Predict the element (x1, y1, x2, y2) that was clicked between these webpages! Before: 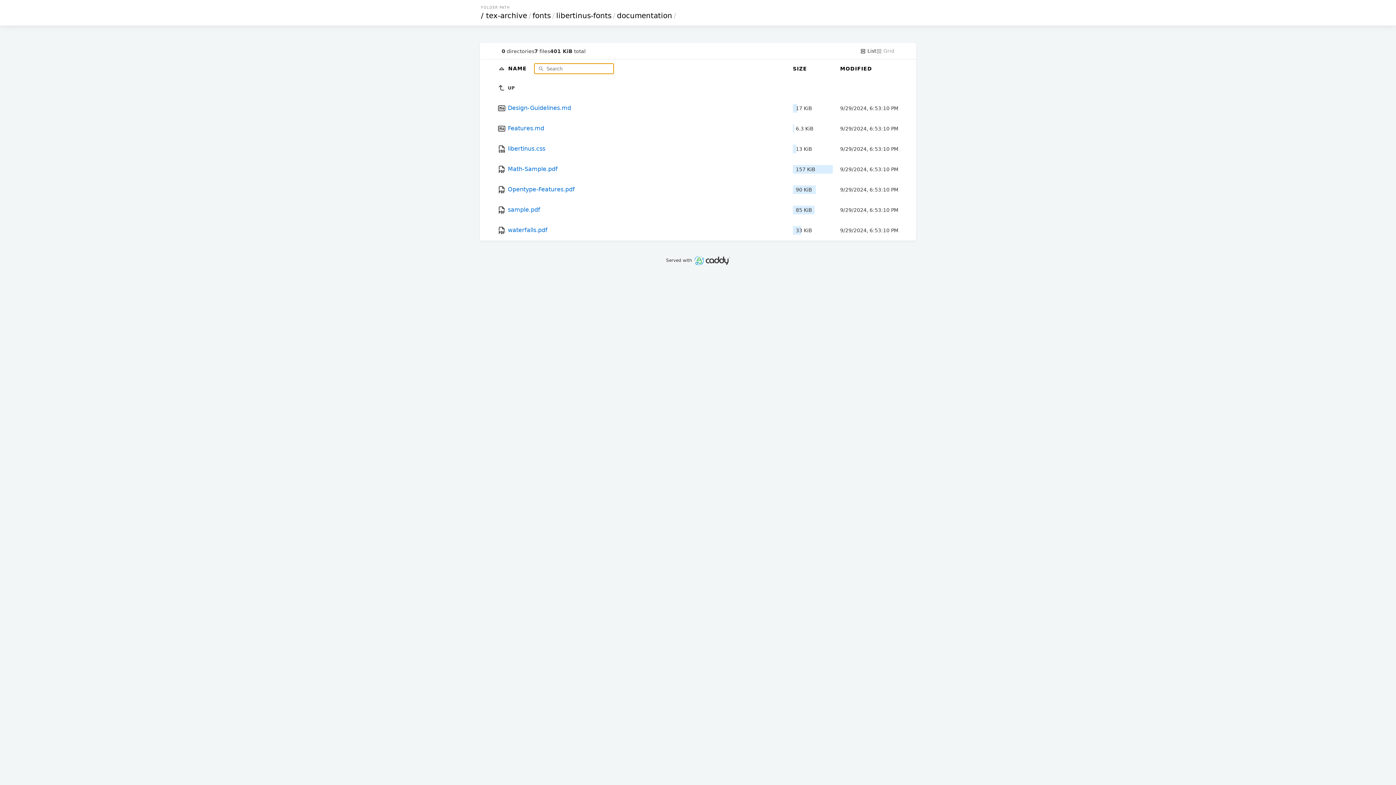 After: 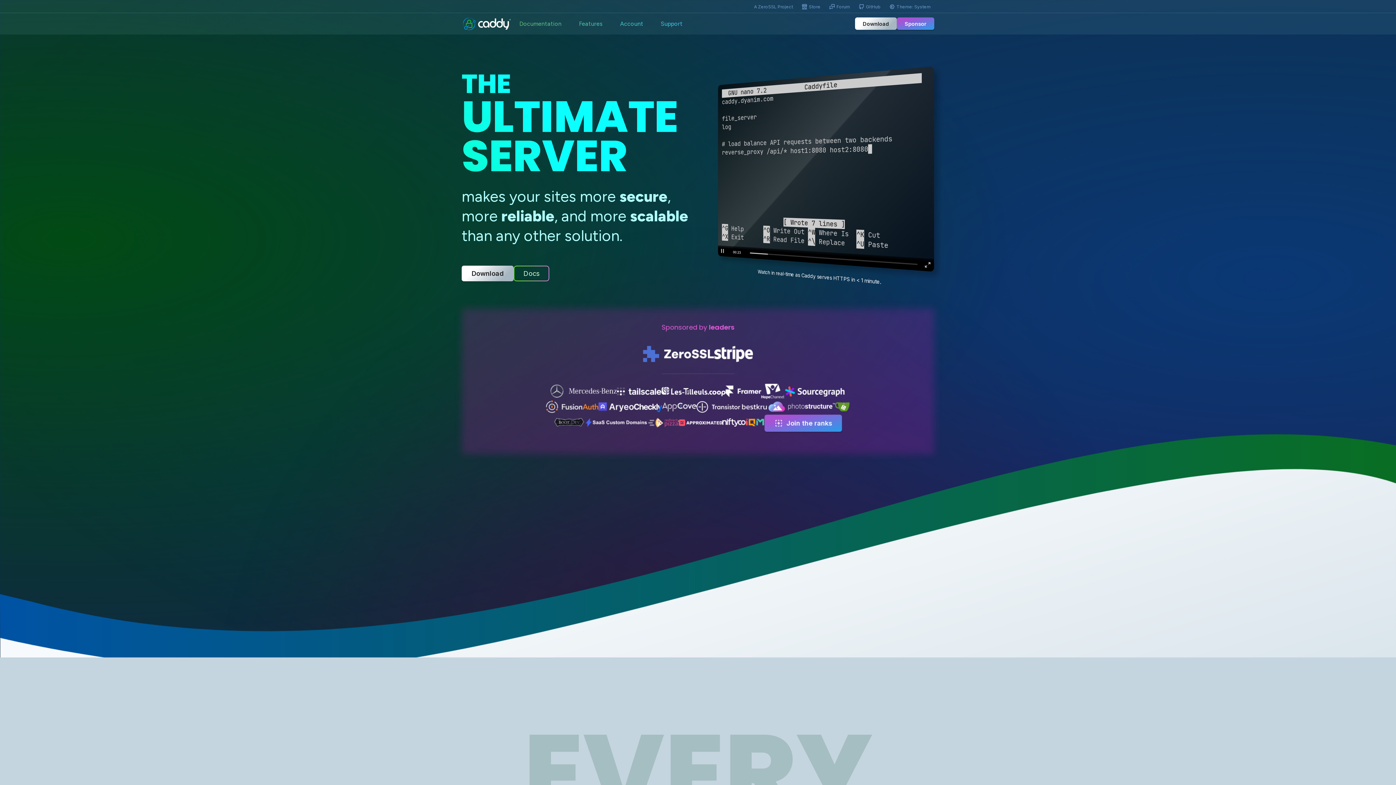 Action: bbox: (693, 258, 730, 263)